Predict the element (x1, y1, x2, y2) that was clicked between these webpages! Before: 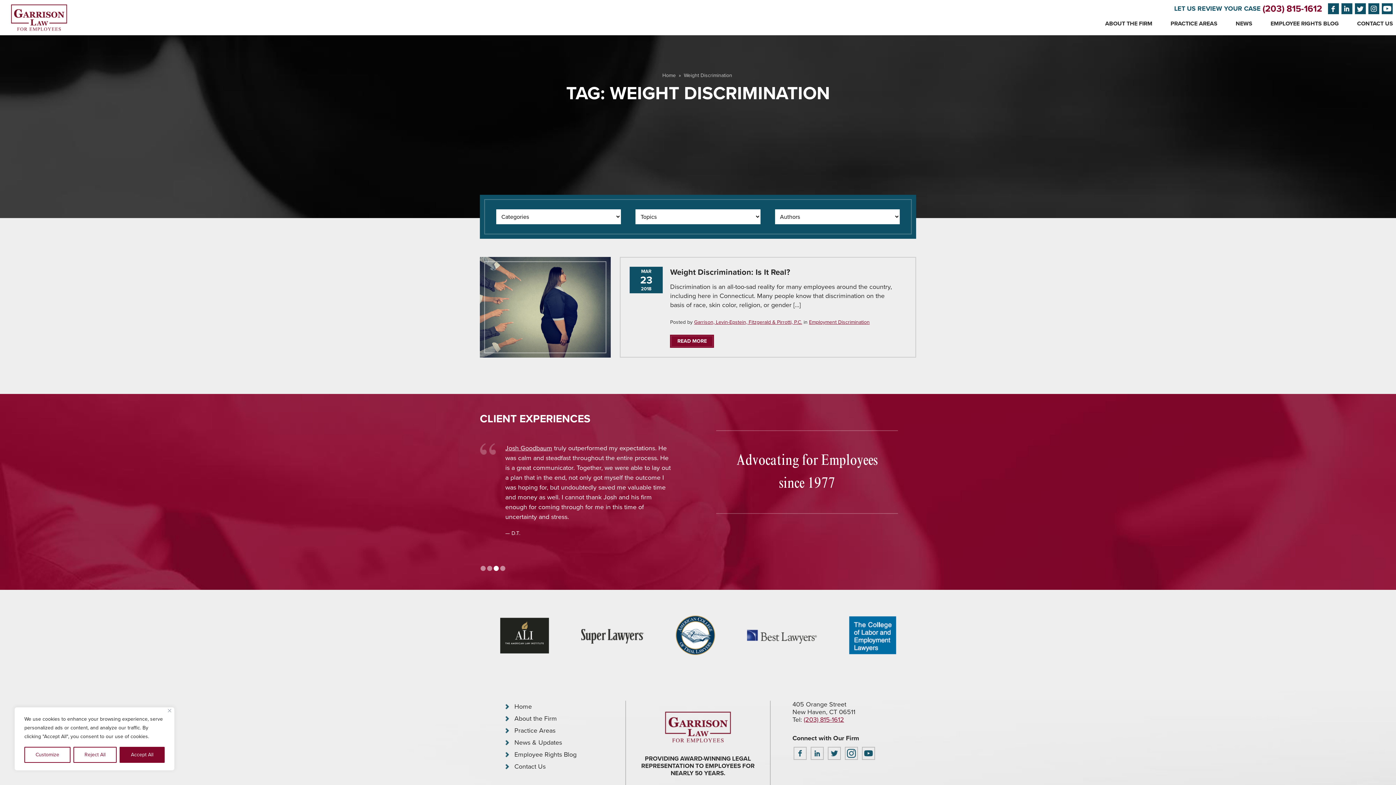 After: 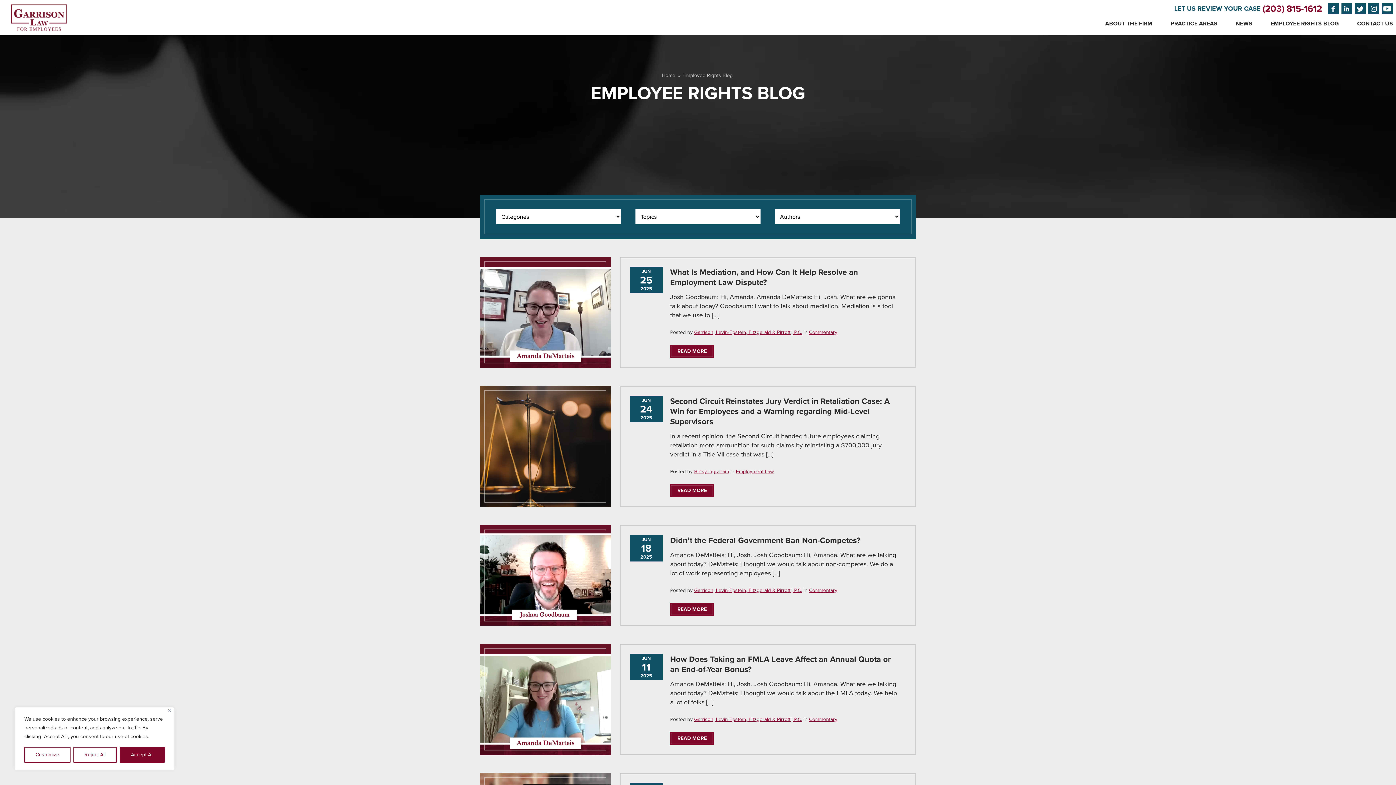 Action: label: EMPLOYEE RIGHTS BLOG bbox: (1269, 14, 1341, 32)